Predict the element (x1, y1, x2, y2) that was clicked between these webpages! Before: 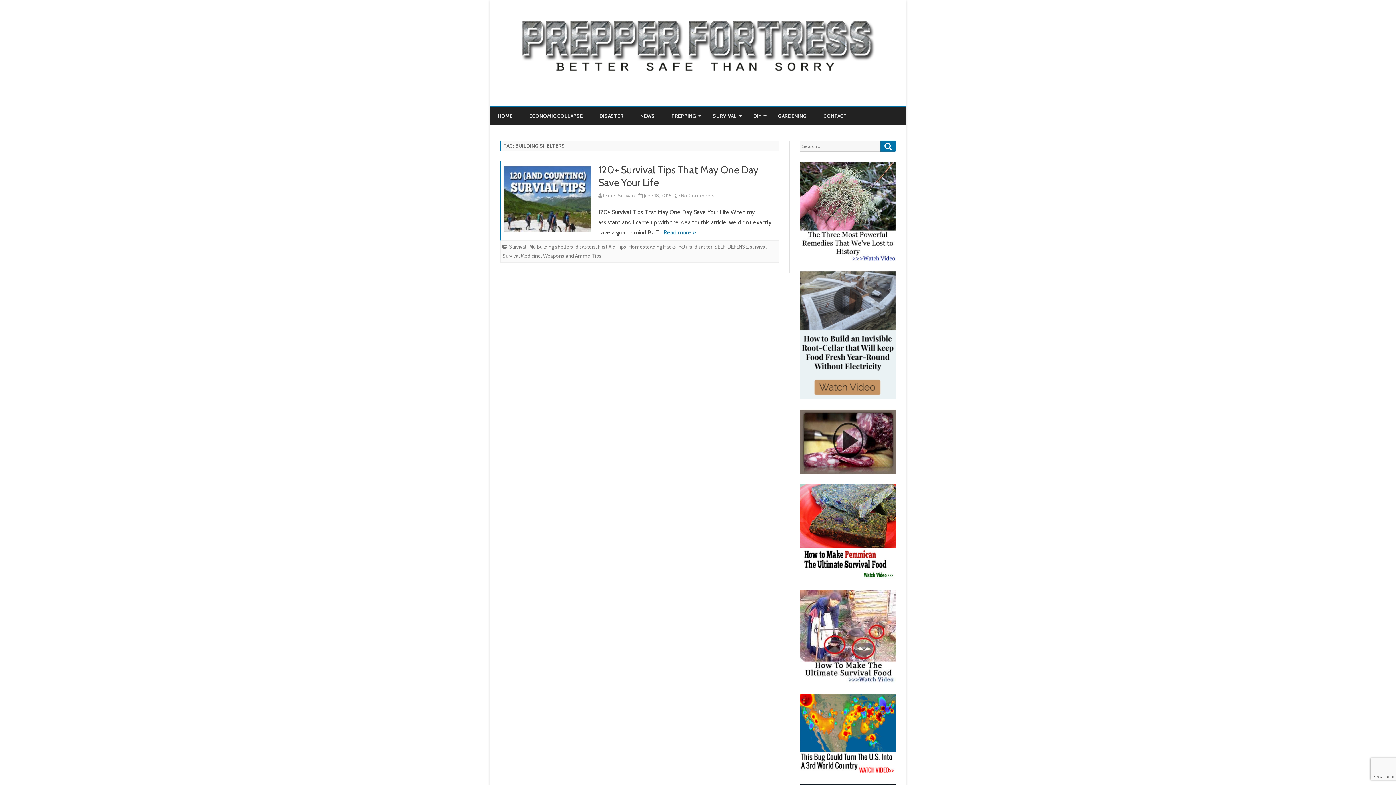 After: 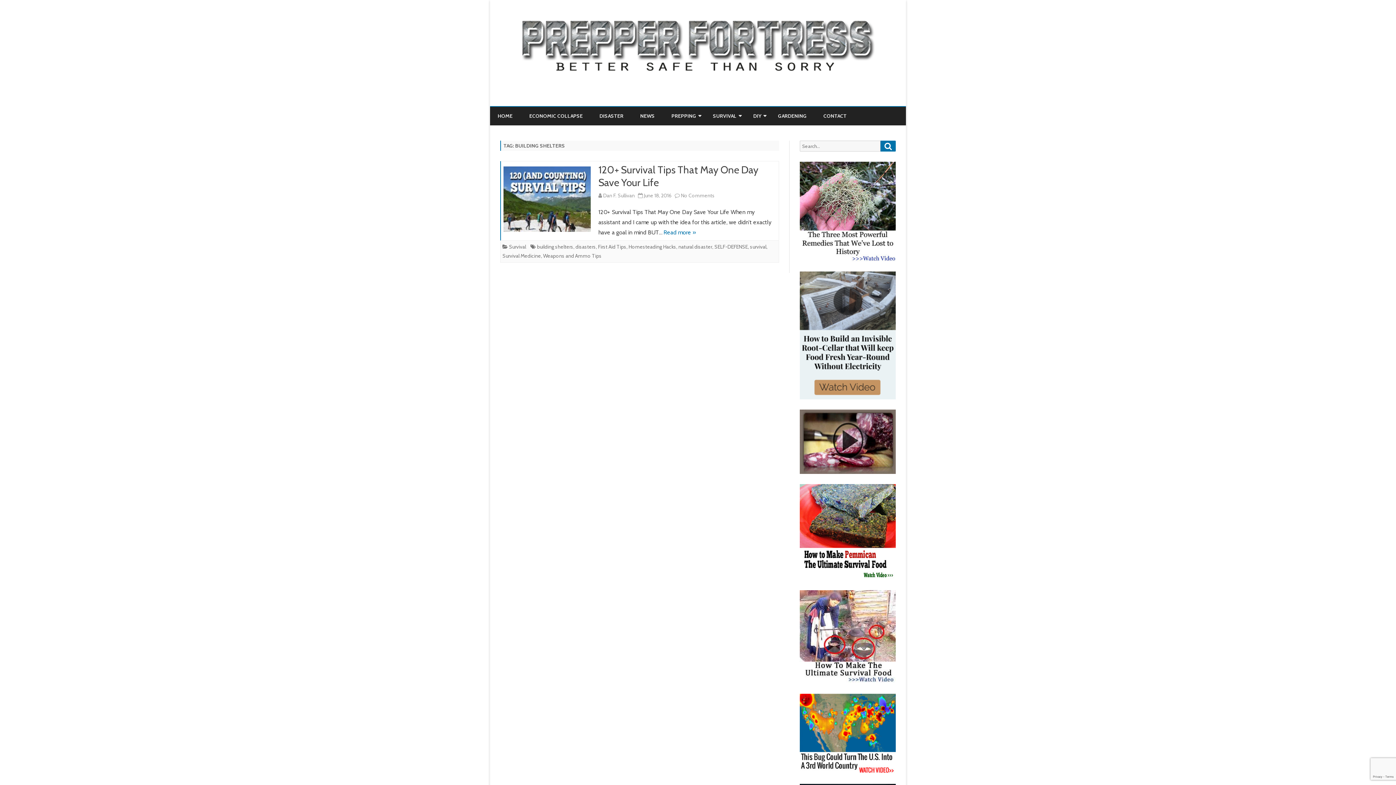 Action: bbox: (799, 161, 896, 261)